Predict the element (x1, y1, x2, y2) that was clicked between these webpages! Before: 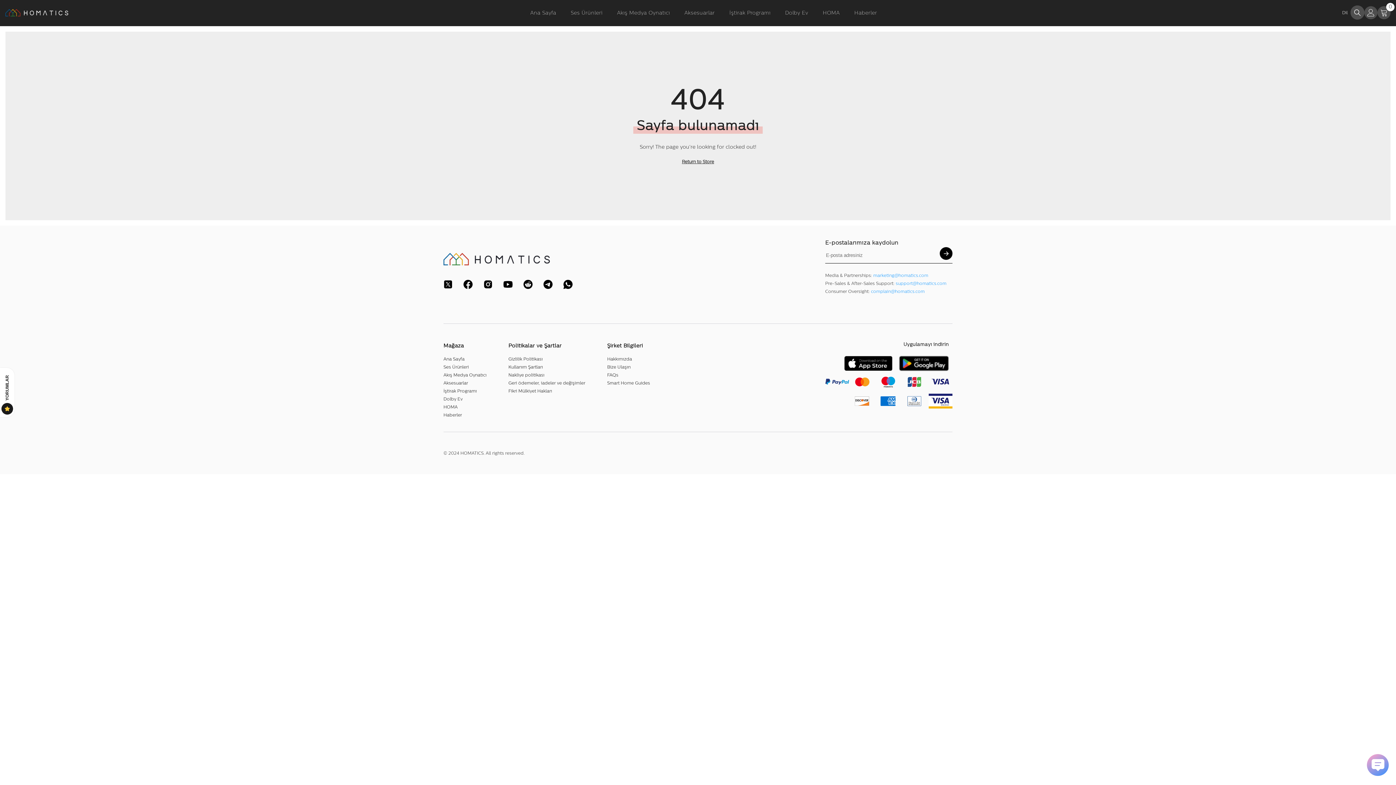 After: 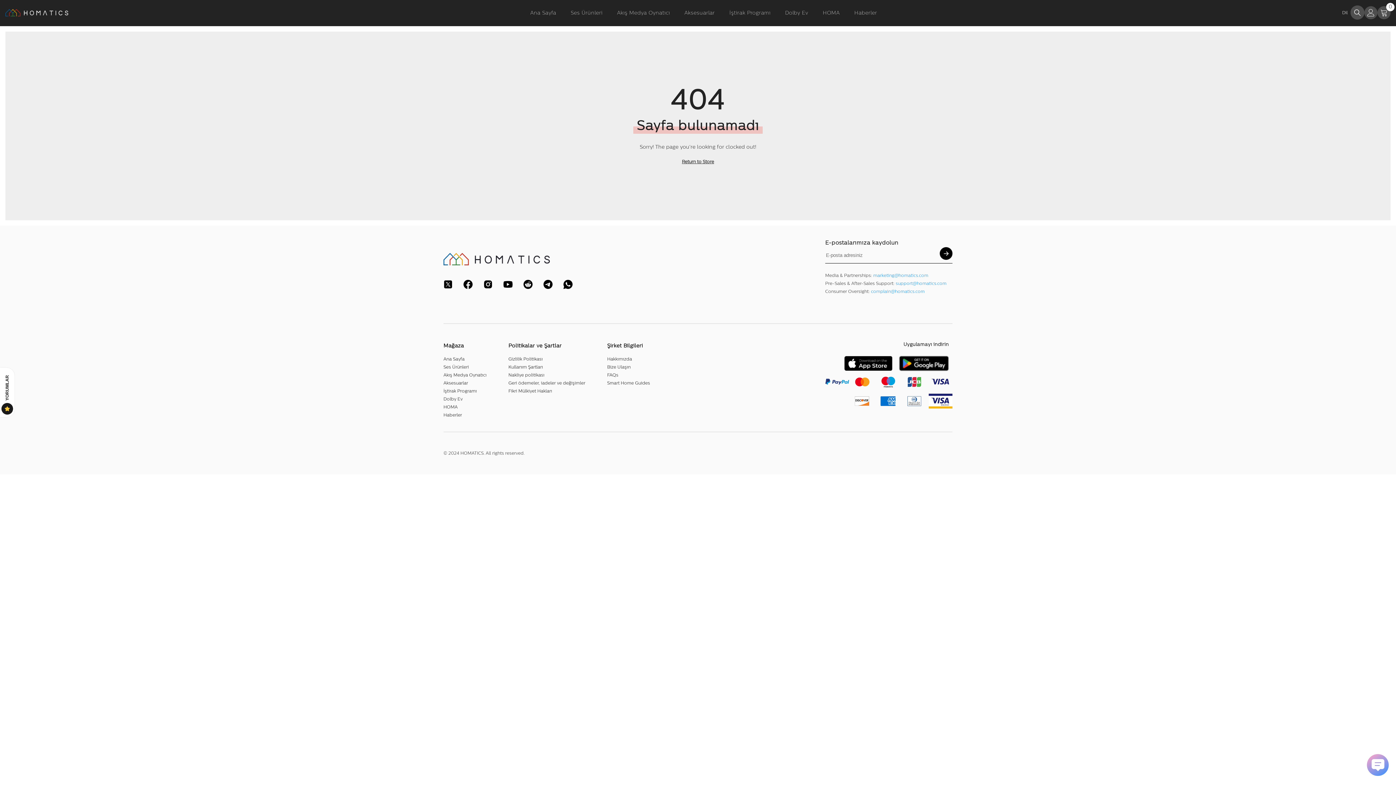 Action: bbox: (543, 280, 552, 289)